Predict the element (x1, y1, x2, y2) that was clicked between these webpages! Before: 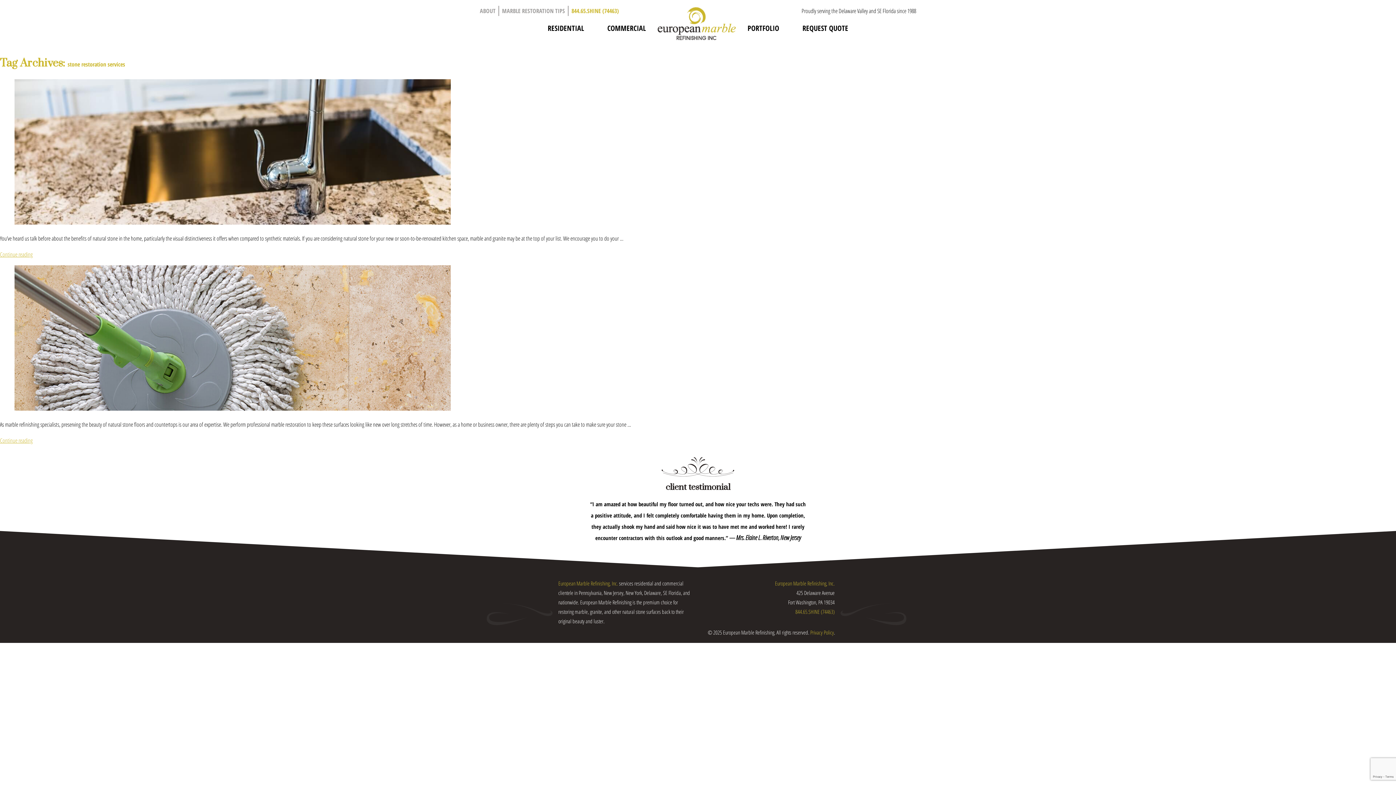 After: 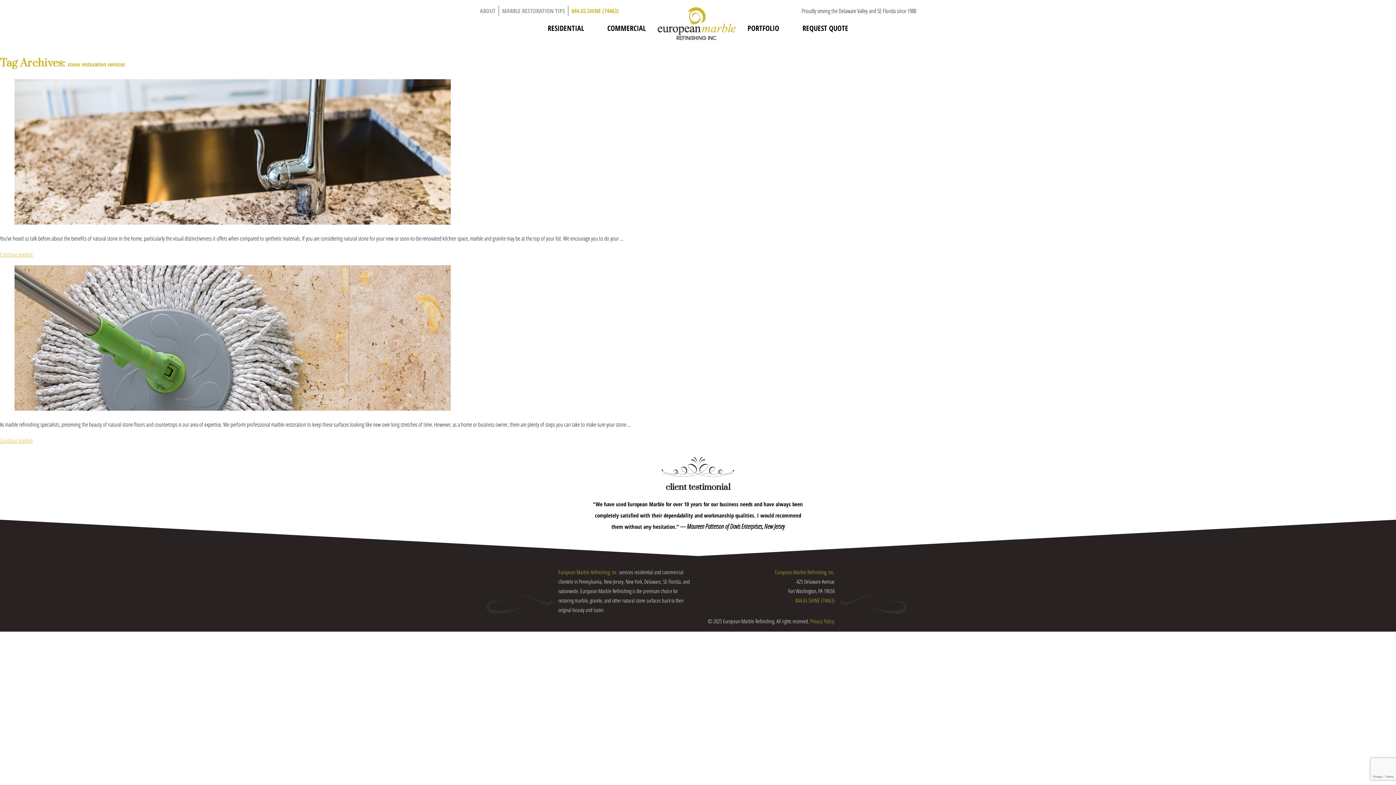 Action: bbox: (571, 6, 618, 14) label: 844.65.SHINE (74463)